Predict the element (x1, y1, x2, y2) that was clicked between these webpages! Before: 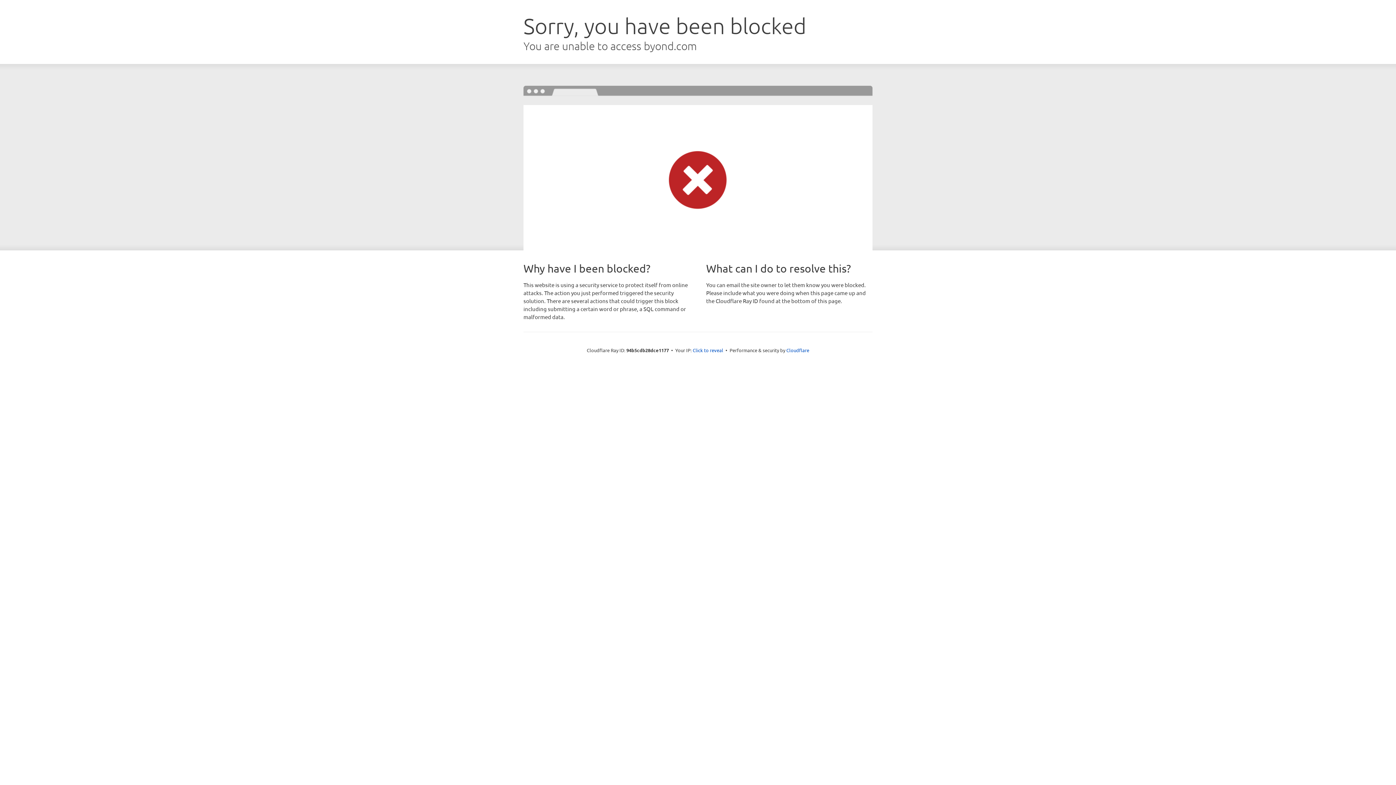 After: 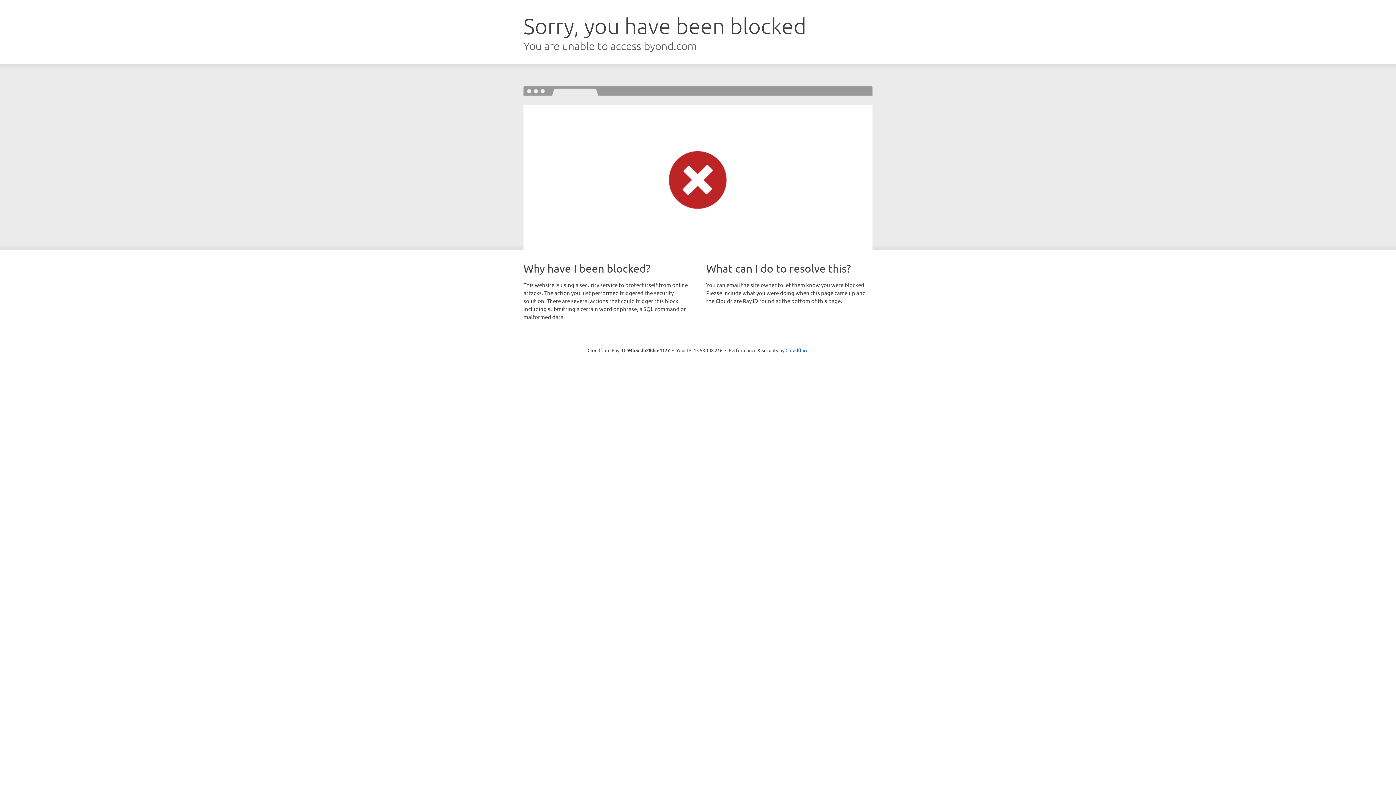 Action: label: Click to reveal bbox: (692, 346, 723, 353)